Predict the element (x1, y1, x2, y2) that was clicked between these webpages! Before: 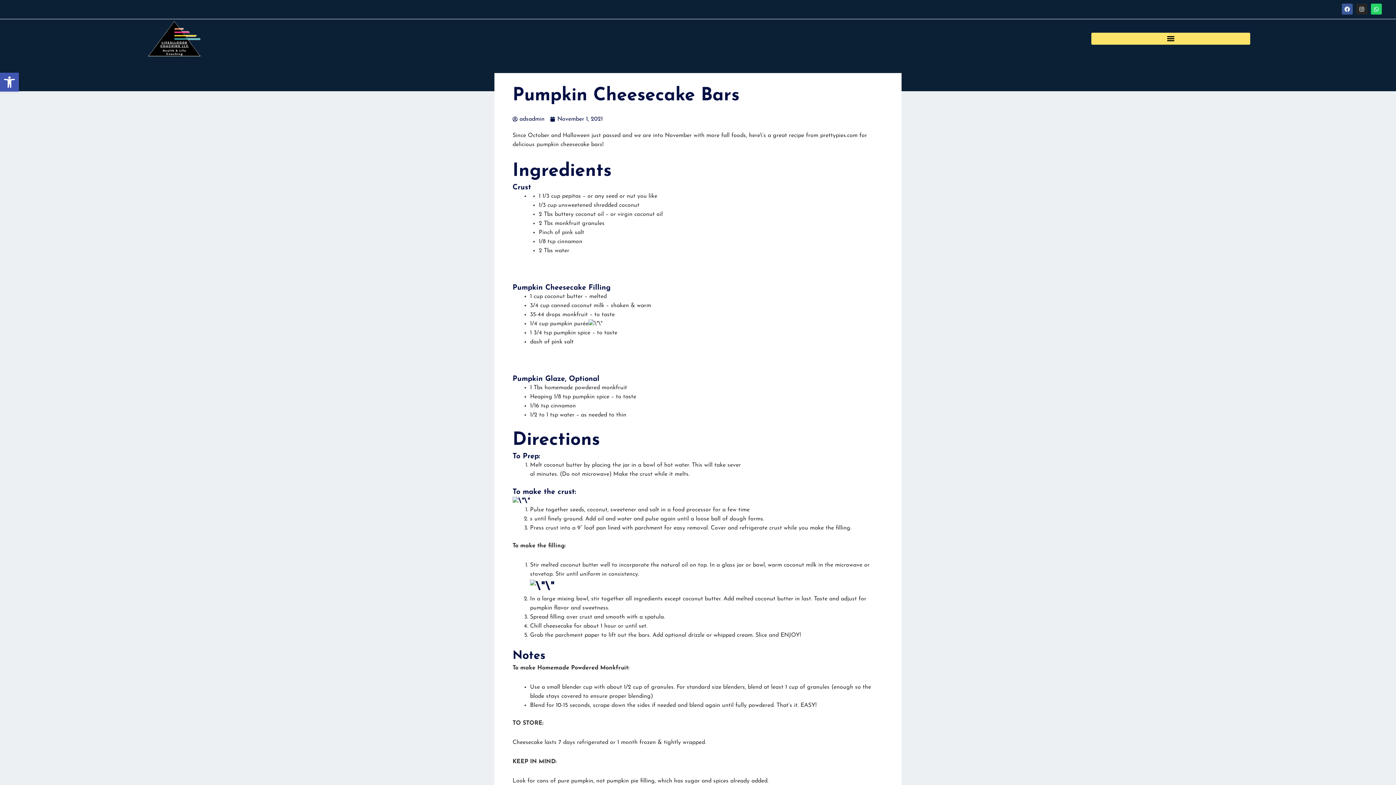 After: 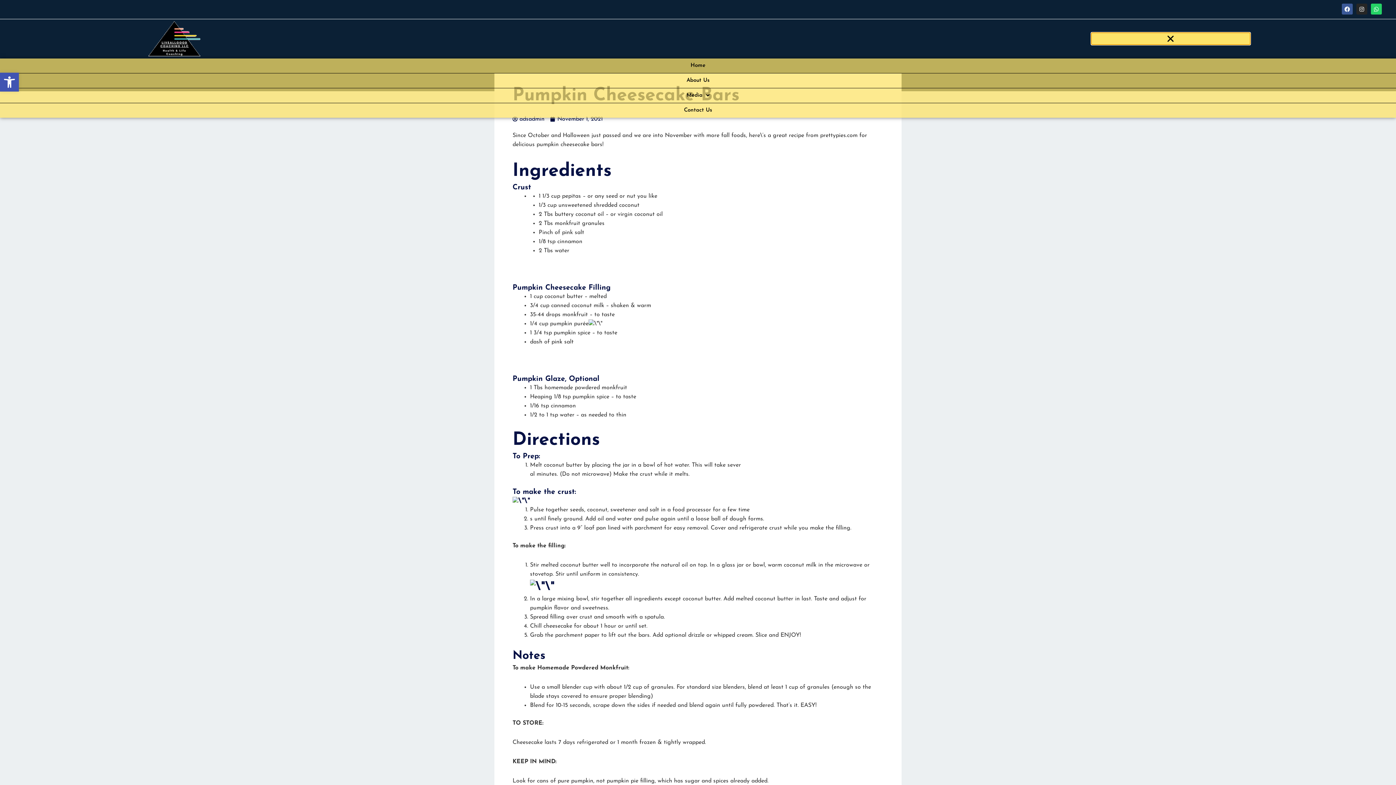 Action: label: Menu Toggle bbox: (1091, 32, 1250, 44)